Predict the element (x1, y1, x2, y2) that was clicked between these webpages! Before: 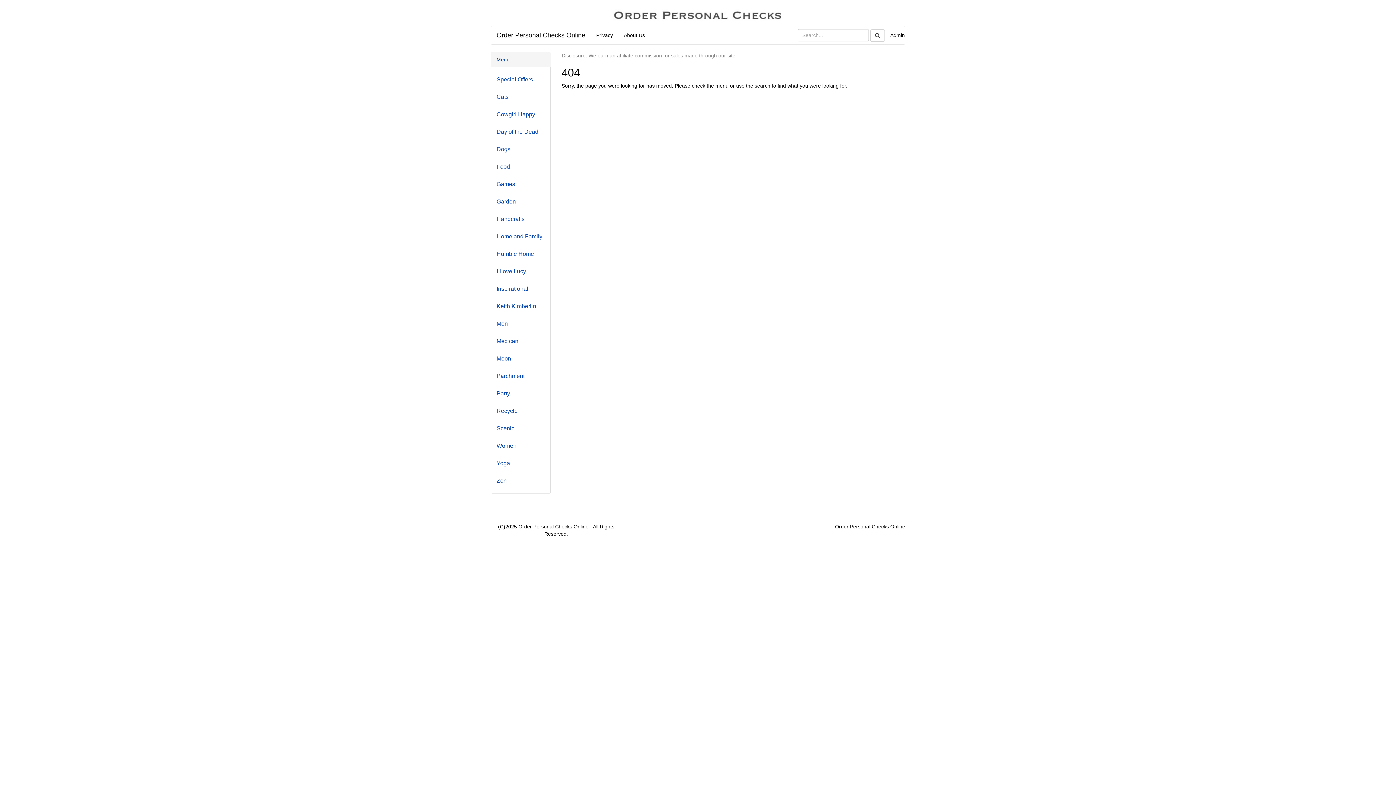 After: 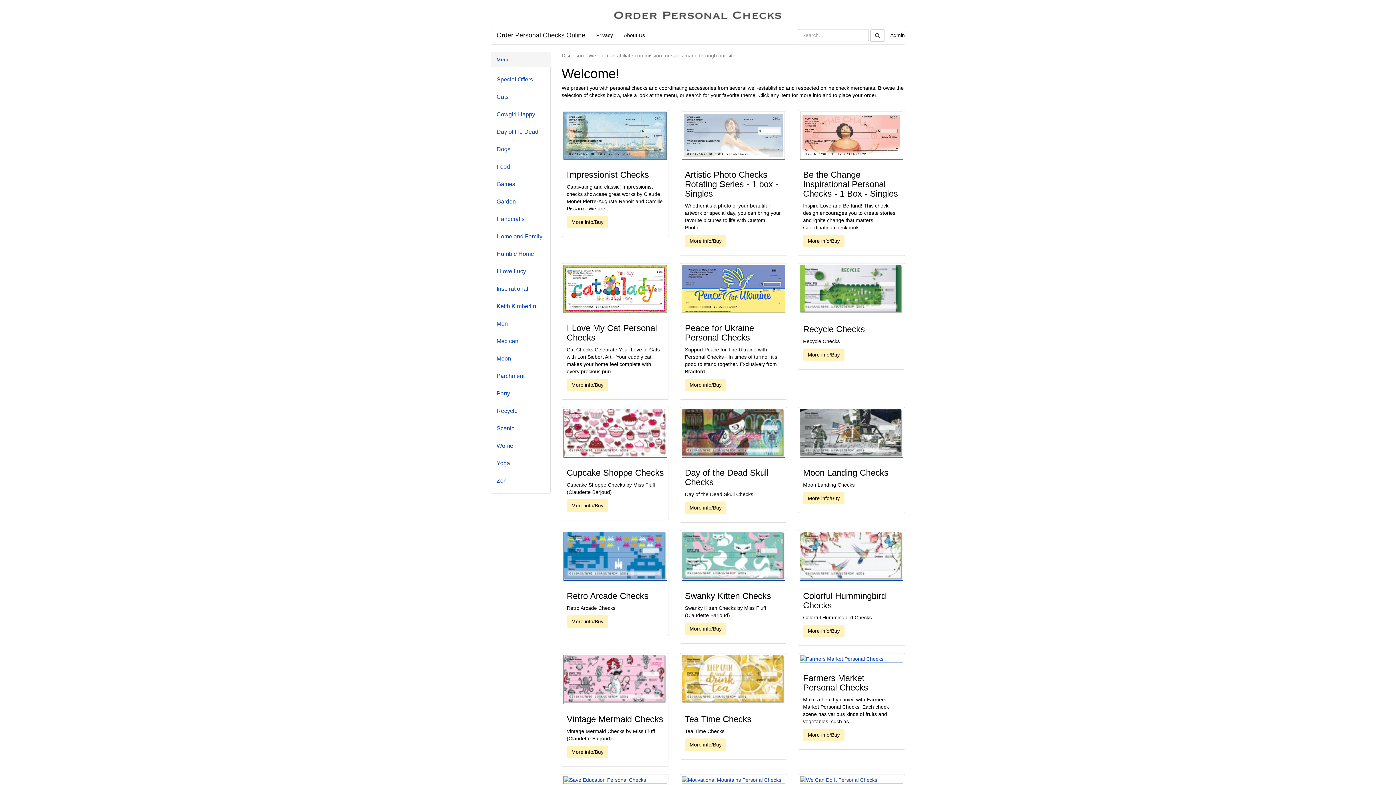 Action: bbox: (490, 0, 905, 25)